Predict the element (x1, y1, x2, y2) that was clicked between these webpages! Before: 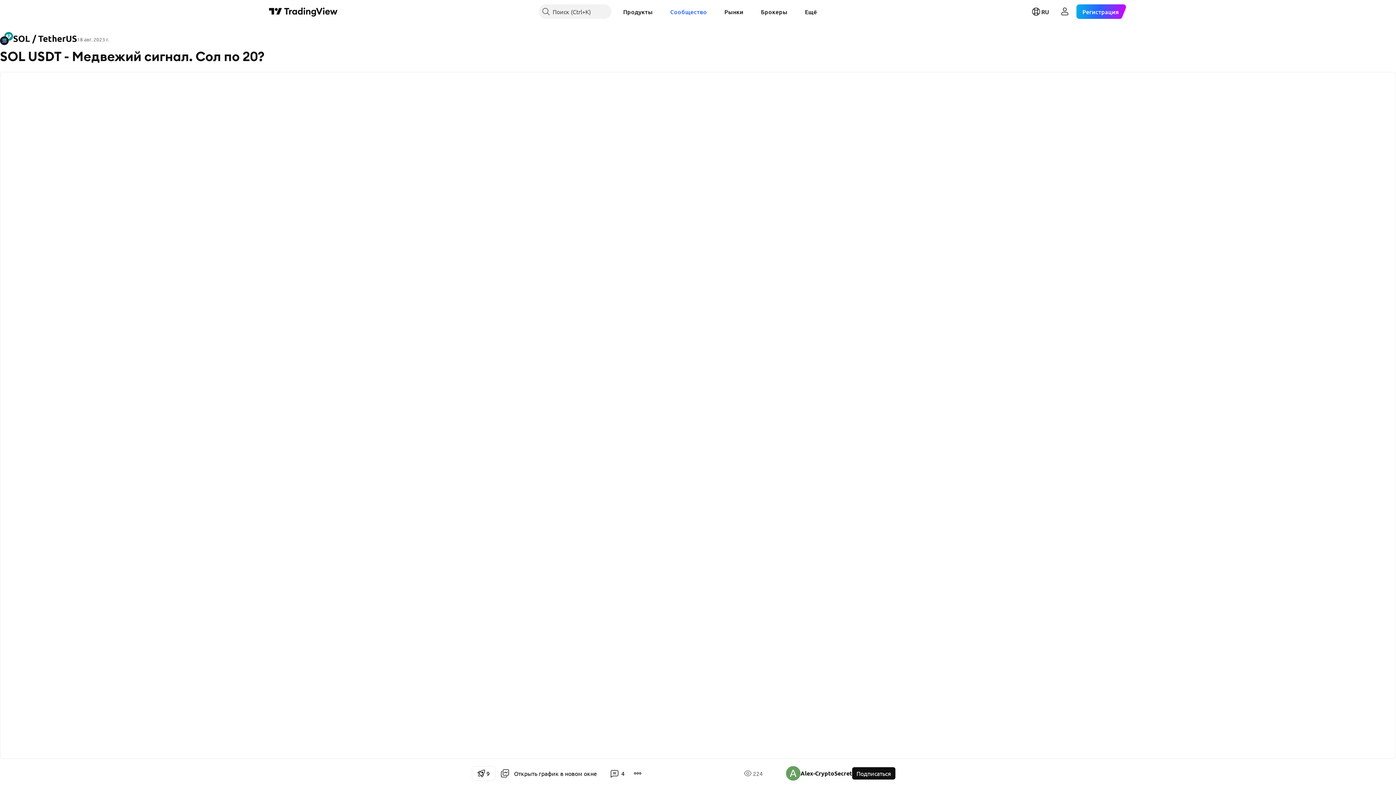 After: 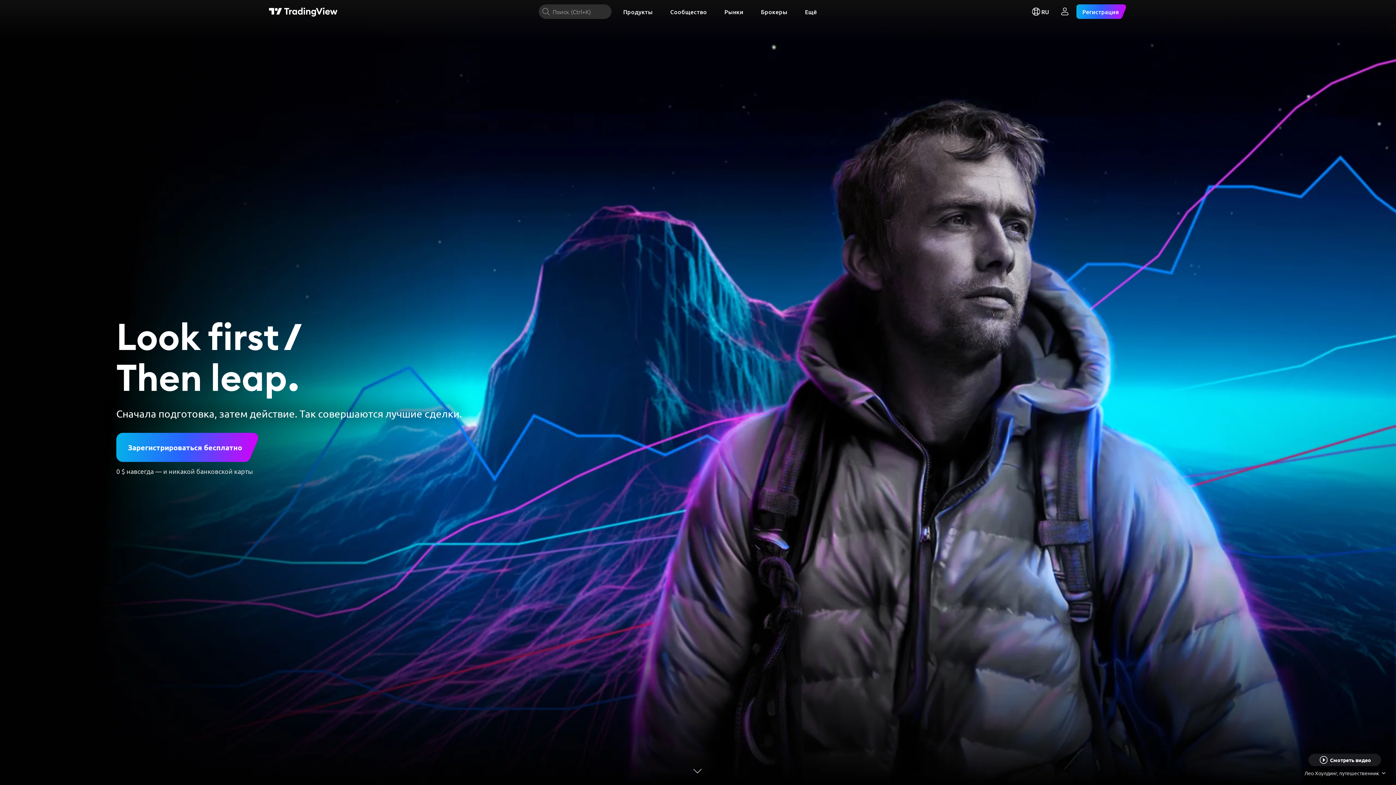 Action: label: Главная страница TradingView bbox: (269, 6, 337, 16)